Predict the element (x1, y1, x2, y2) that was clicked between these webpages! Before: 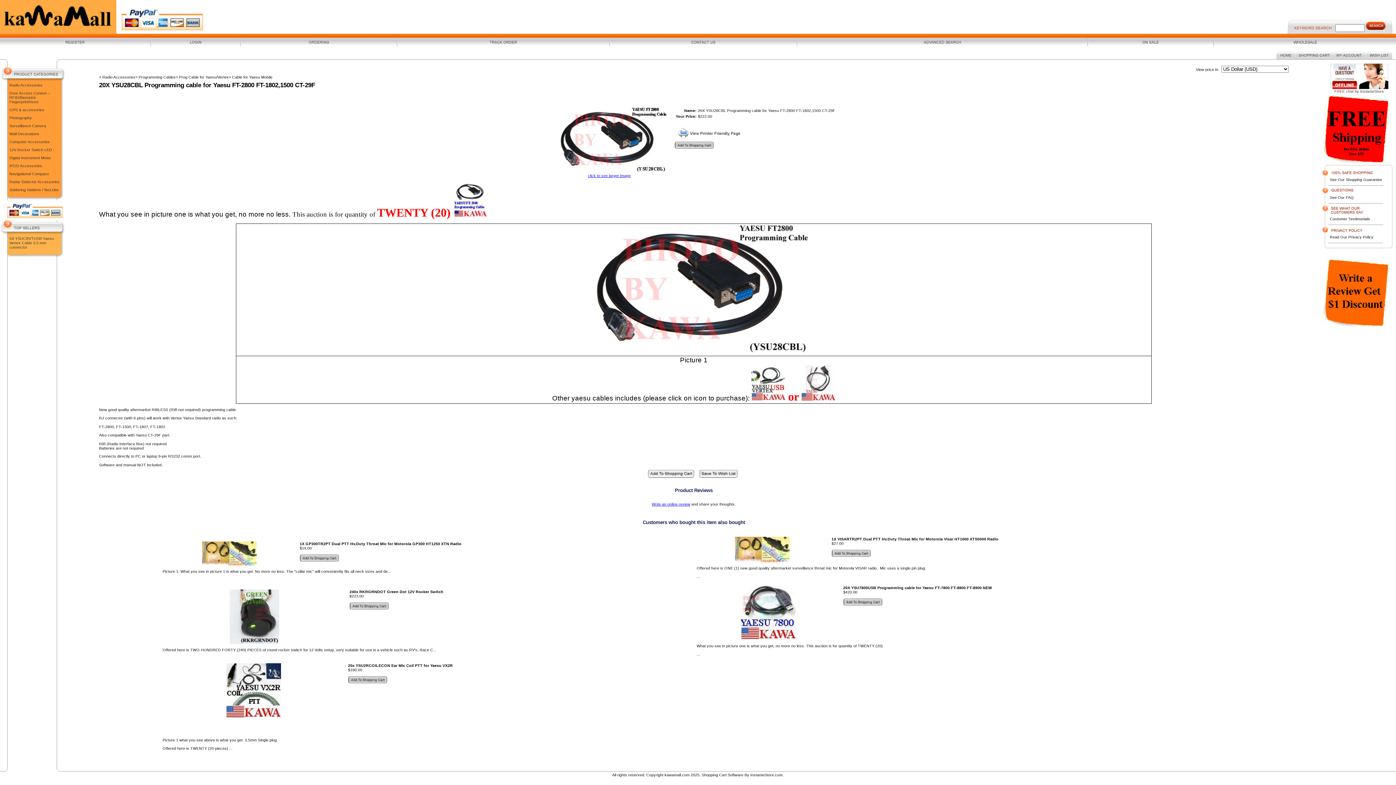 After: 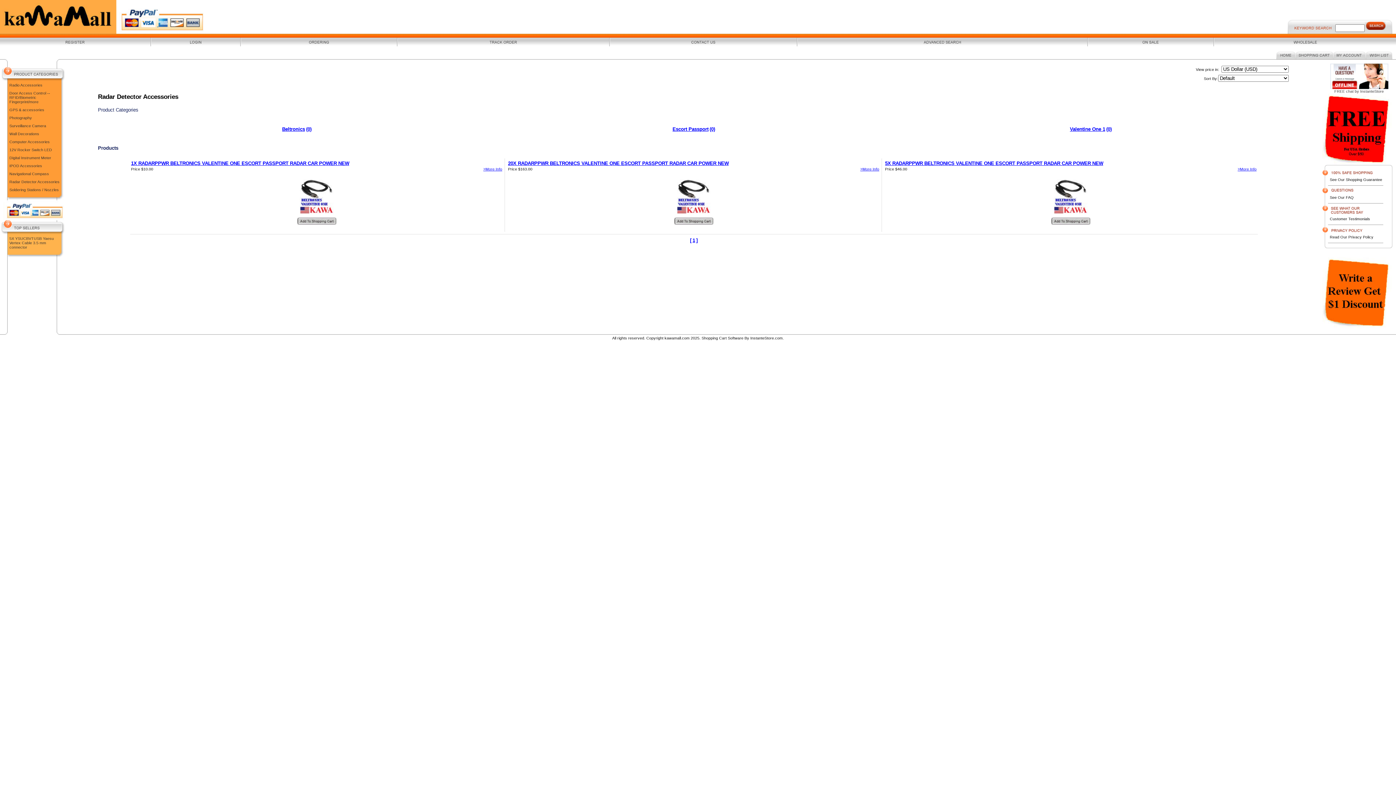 Action: bbox: (9, 179, 59, 184) label: Radar Detector Accessories